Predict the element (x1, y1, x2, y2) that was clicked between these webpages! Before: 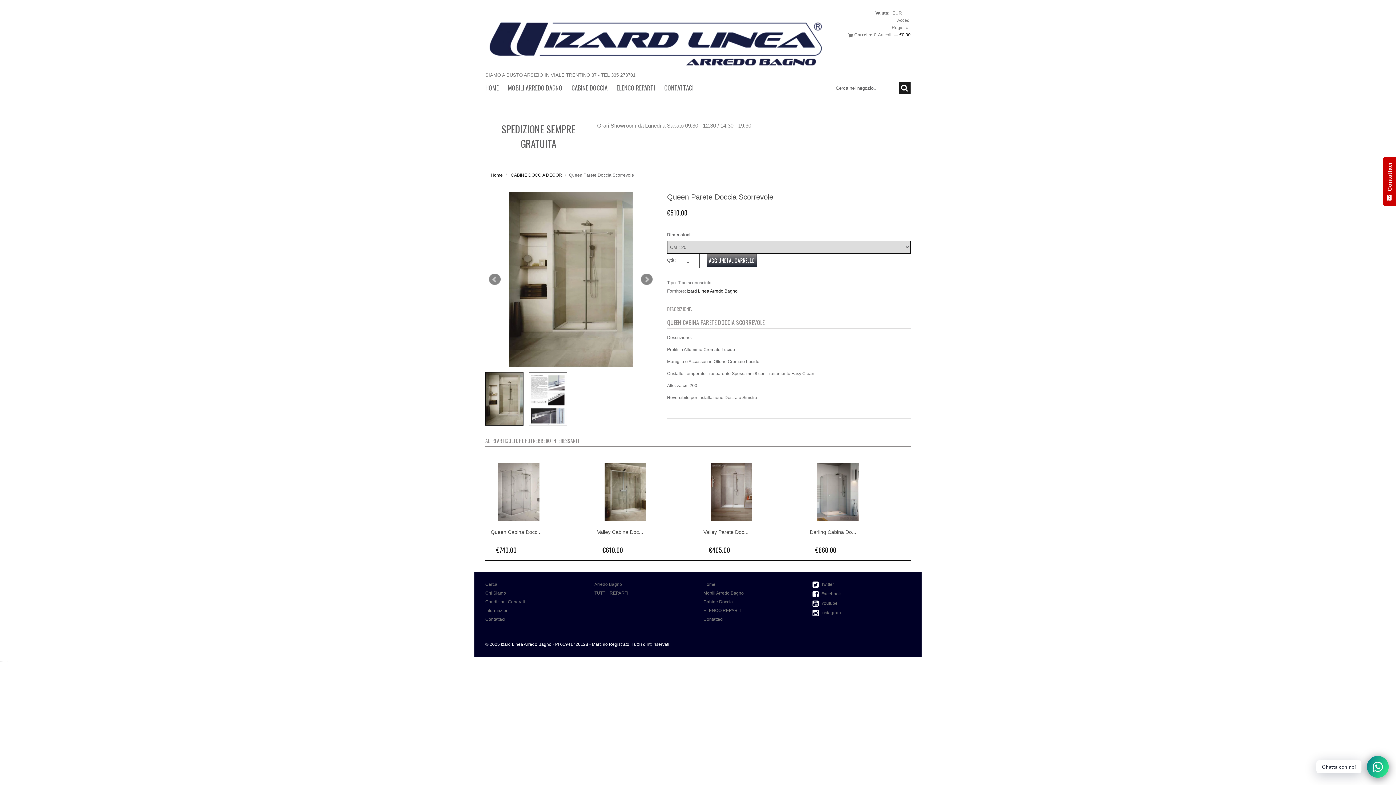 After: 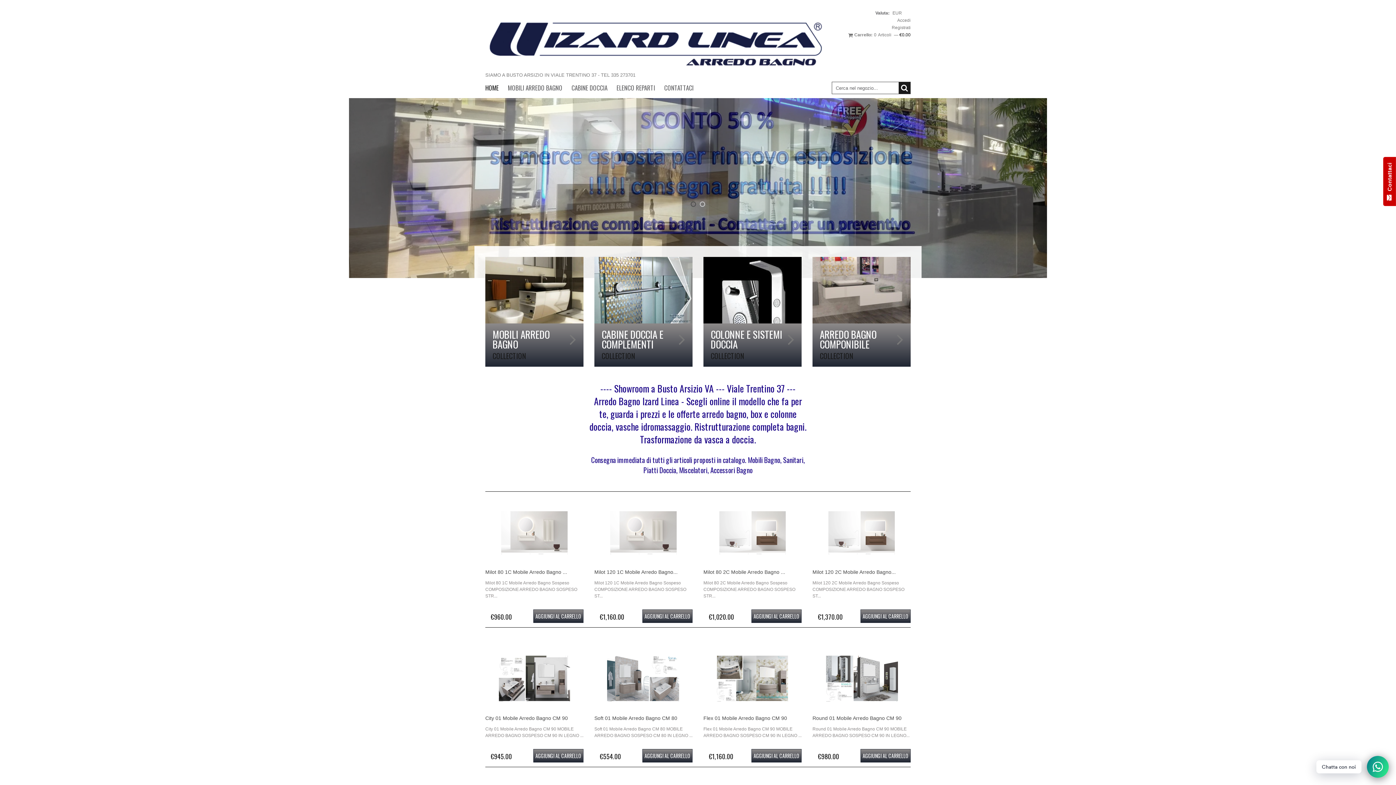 Action: label: HOME bbox: (485, 77, 498, 98)